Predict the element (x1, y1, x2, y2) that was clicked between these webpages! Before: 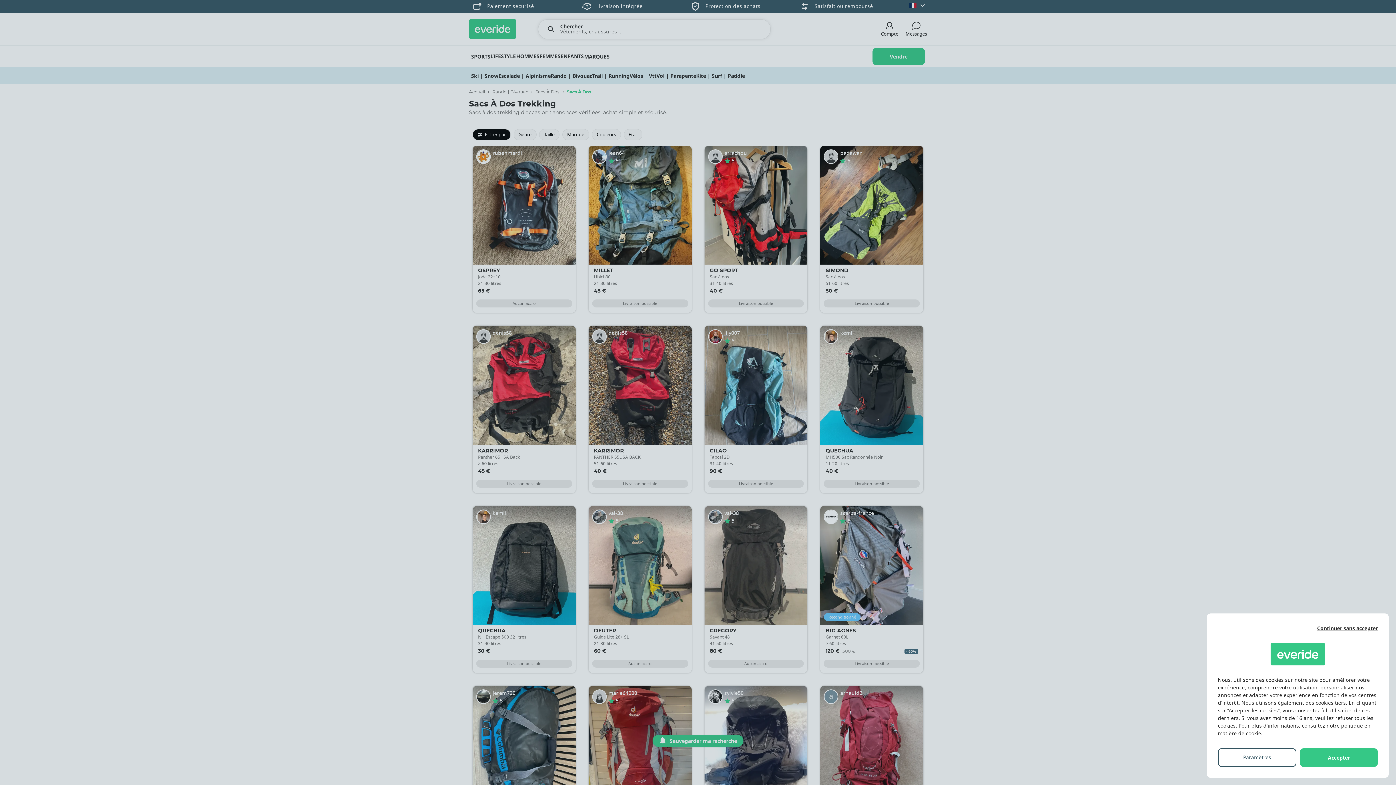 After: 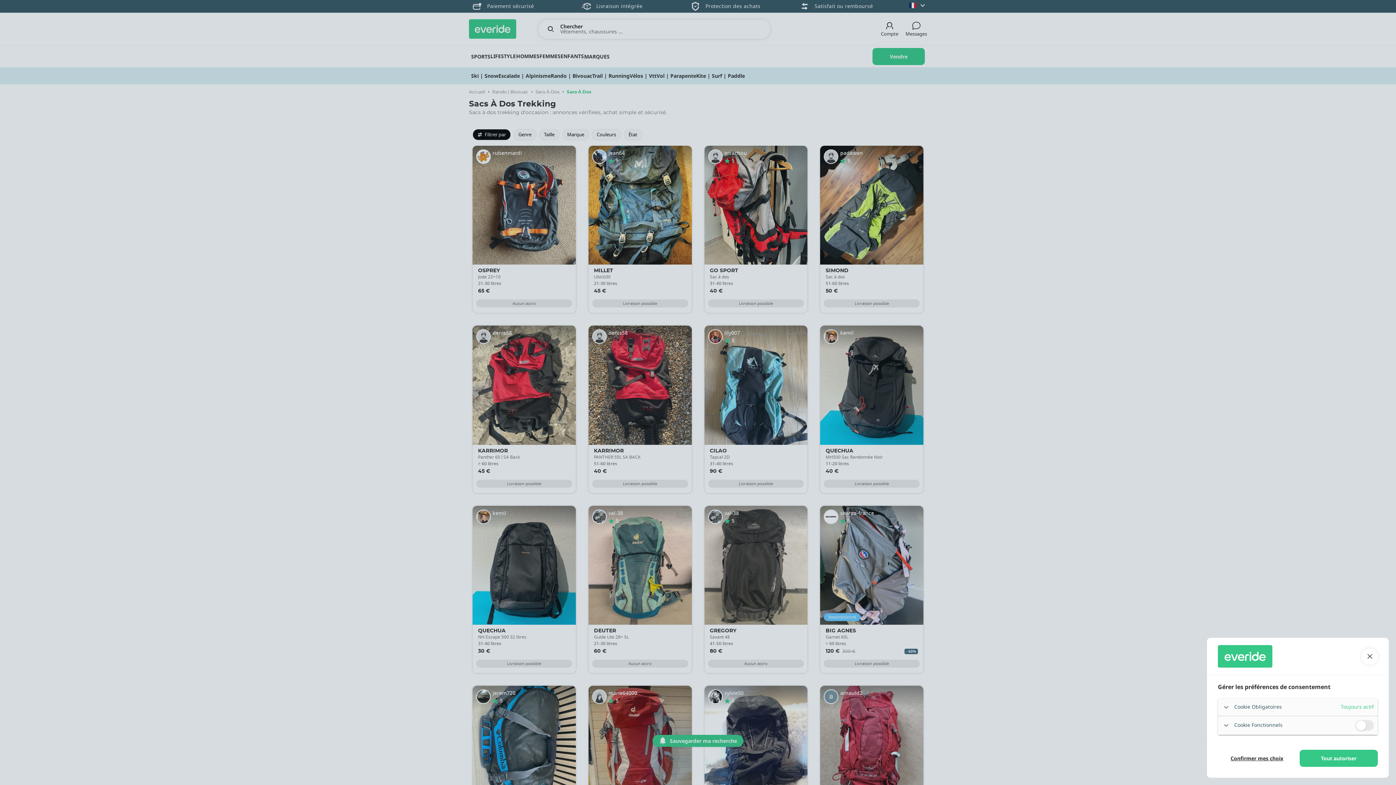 Action: label: Paramètres bbox: (1218, 748, 1296, 767)